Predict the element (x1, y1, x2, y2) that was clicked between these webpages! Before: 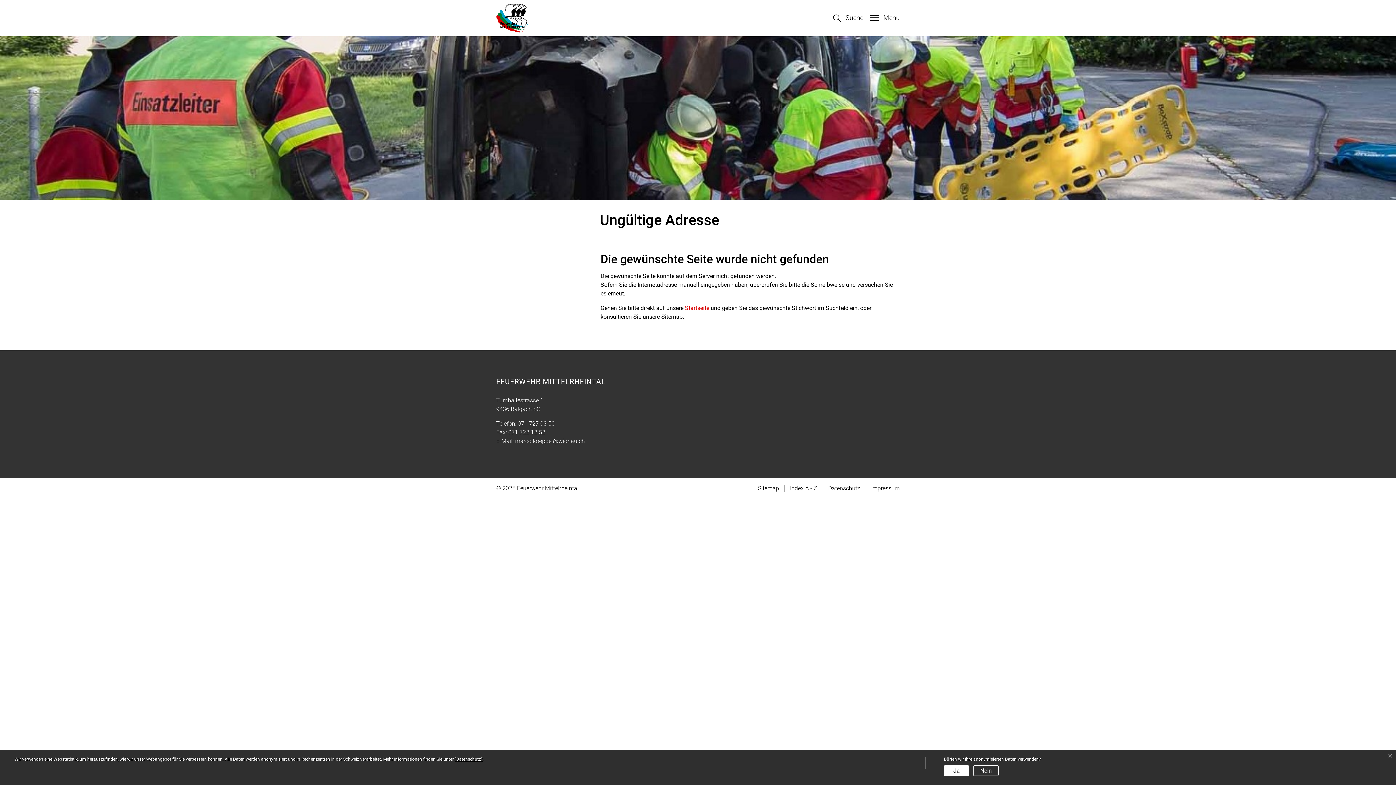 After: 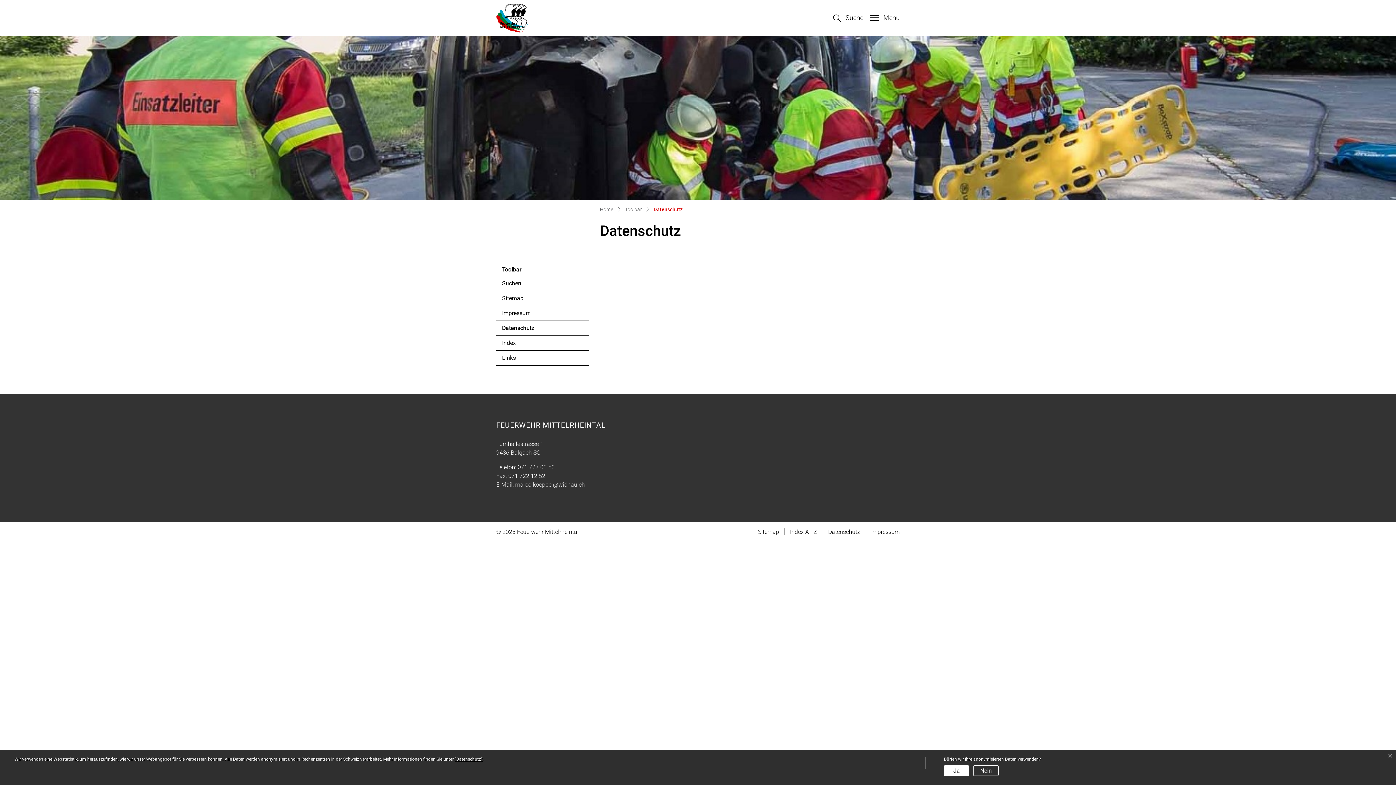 Action: bbox: (454, 757, 482, 762) label: “Datenschutz“